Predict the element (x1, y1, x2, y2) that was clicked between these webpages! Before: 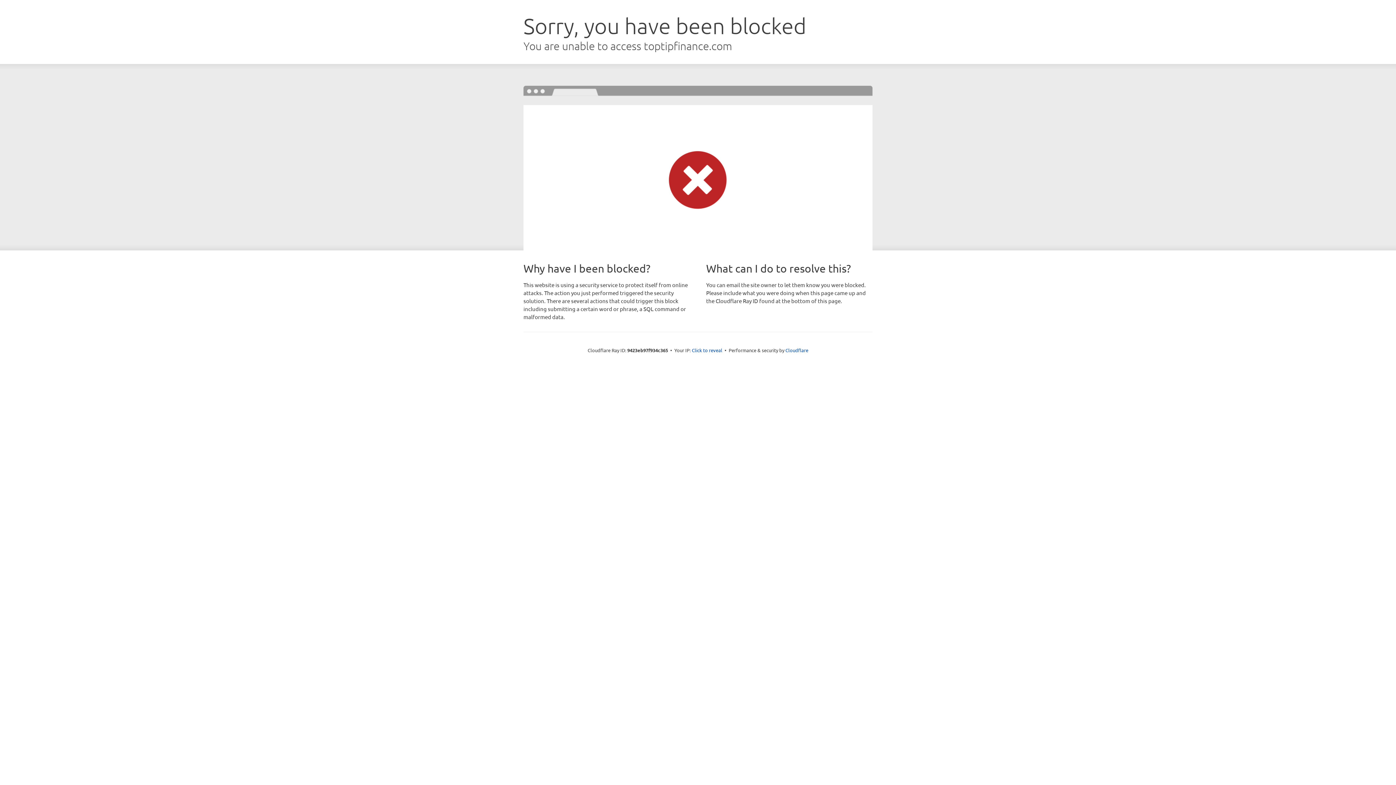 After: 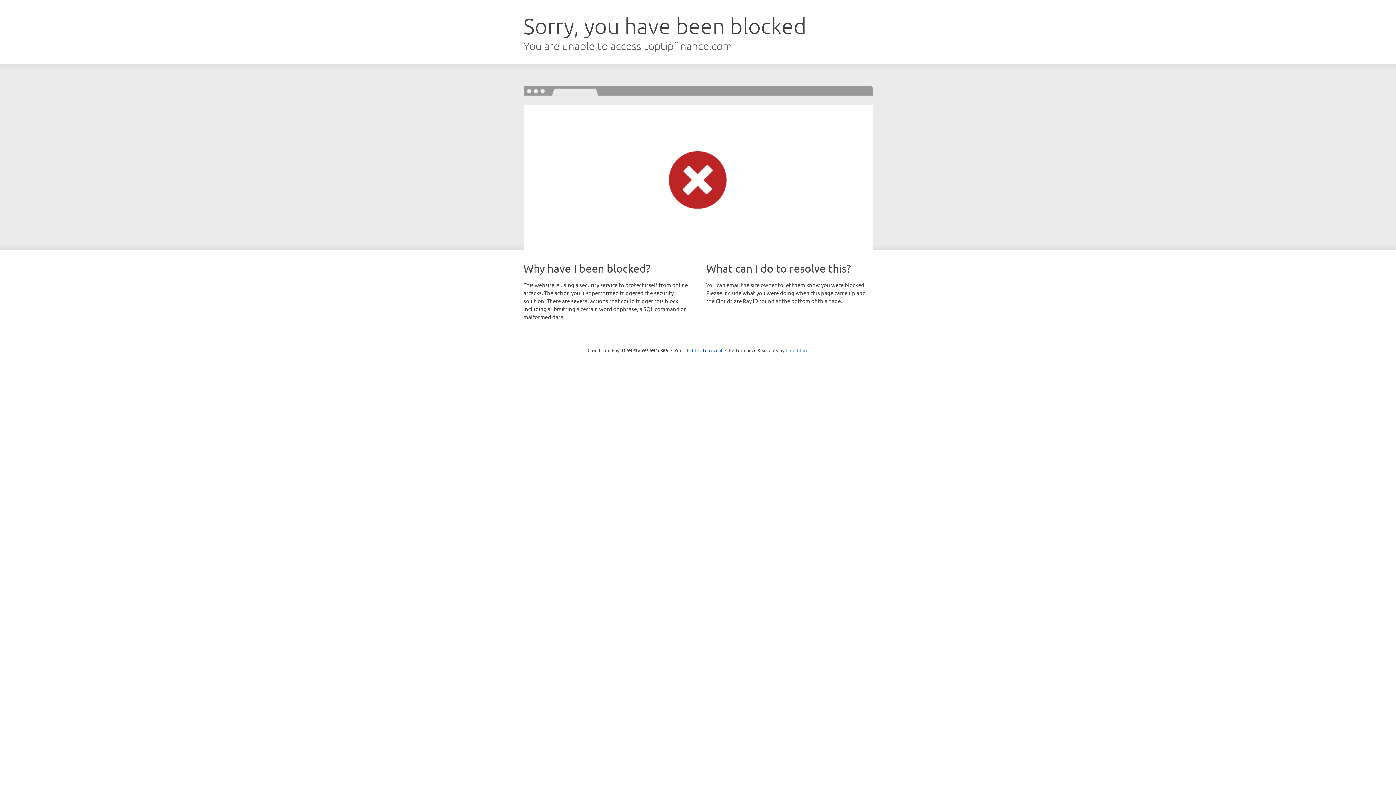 Action: bbox: (785, 347, 808, 353) label: Cloudflare